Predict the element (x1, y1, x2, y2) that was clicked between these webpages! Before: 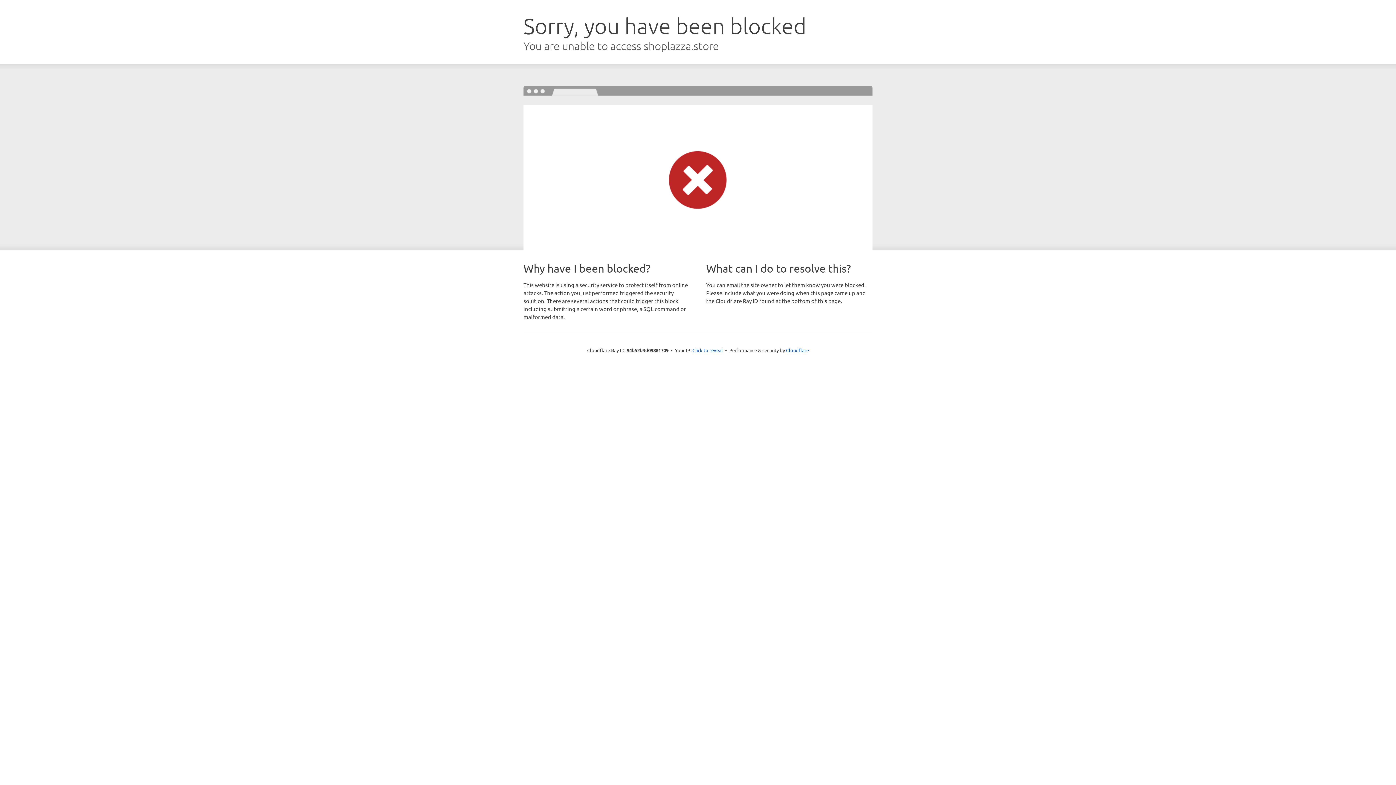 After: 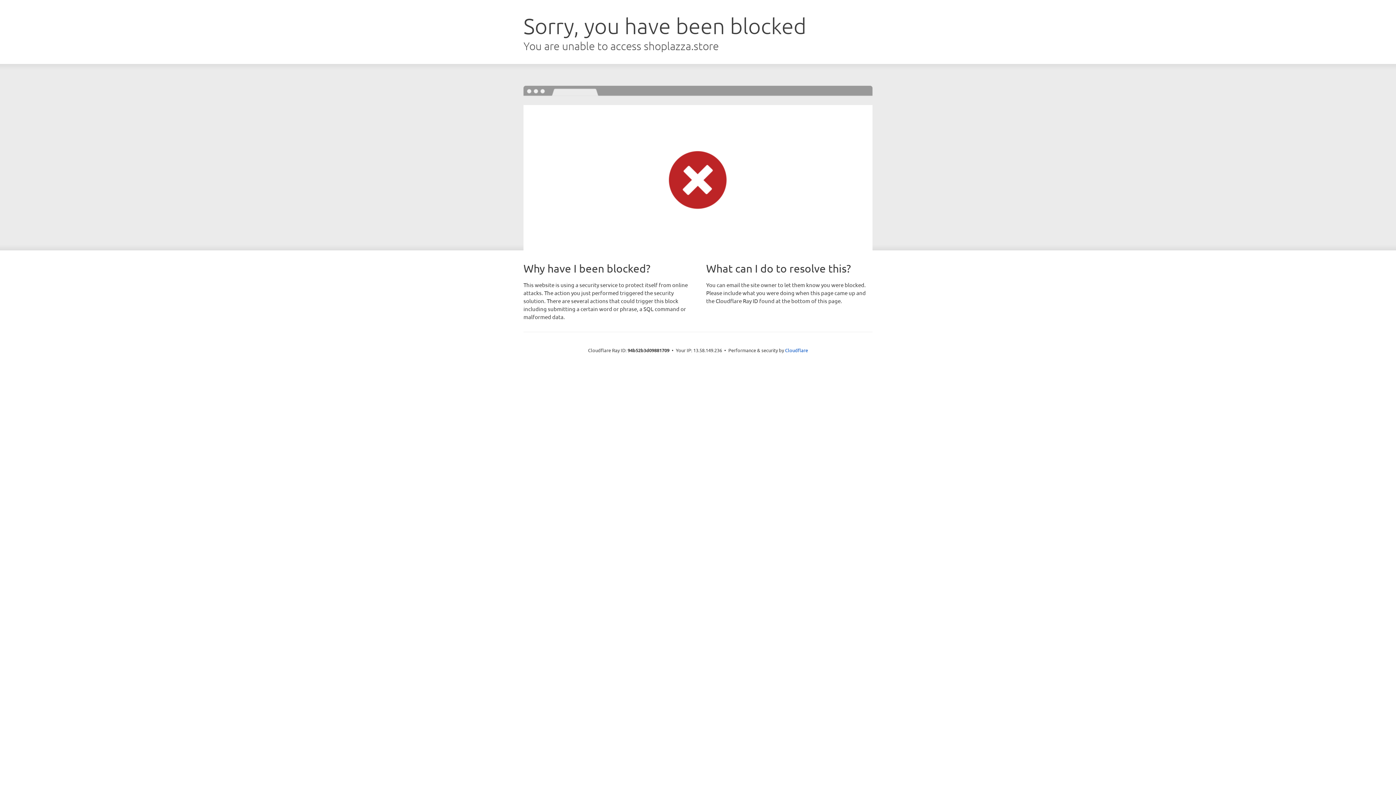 Action: label: Click to reveal bbox: (692, 346, 723, 353)